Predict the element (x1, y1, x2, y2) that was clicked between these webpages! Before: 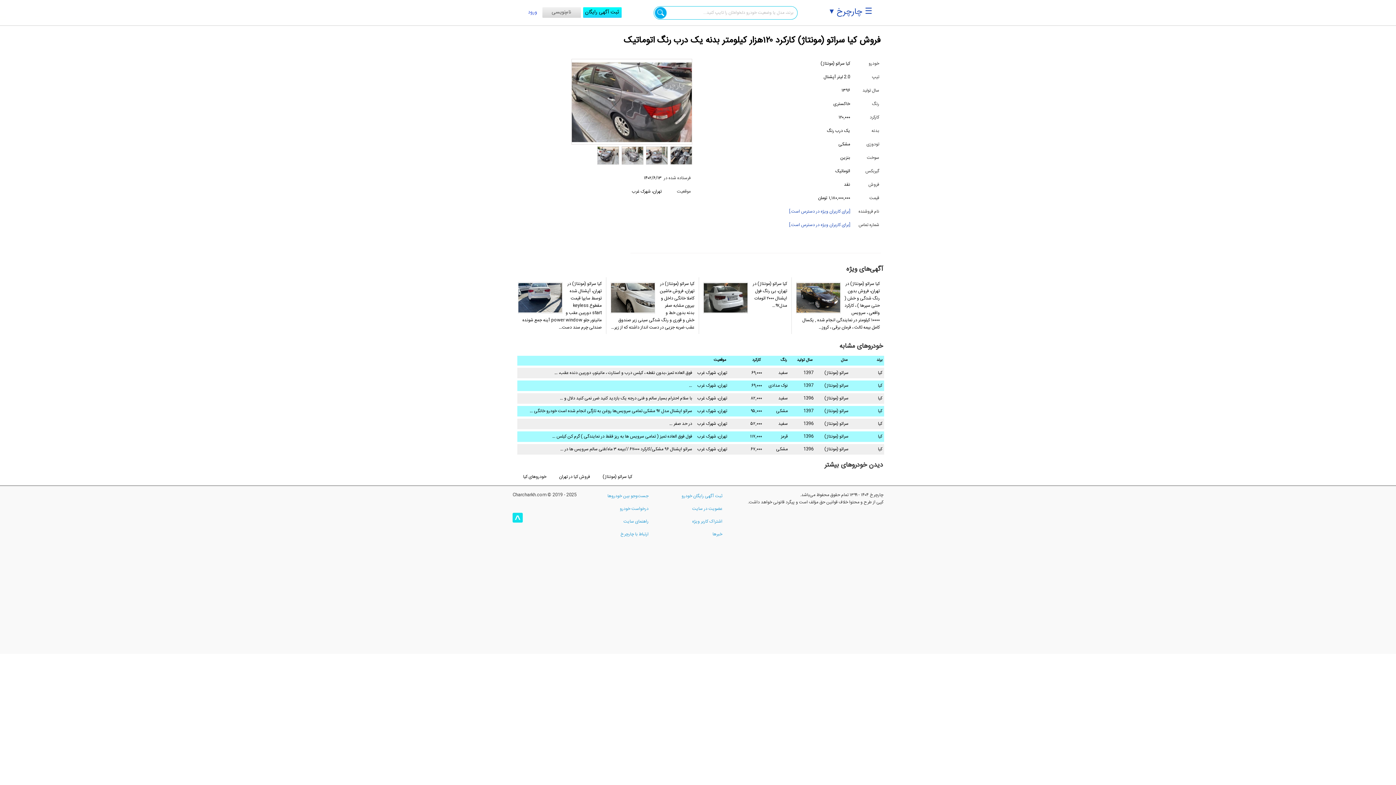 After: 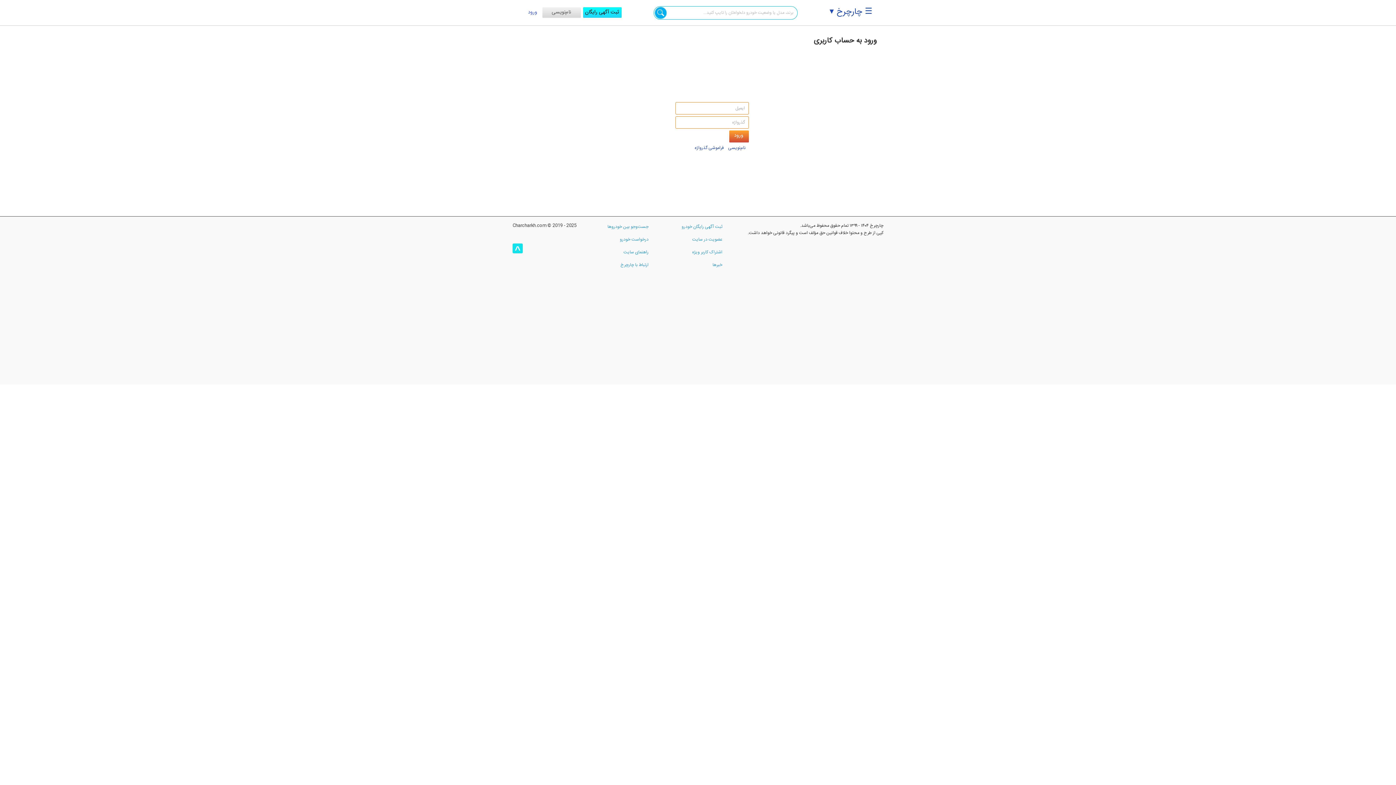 Action: label: ورود bbox: (523, 7, 542, 17)